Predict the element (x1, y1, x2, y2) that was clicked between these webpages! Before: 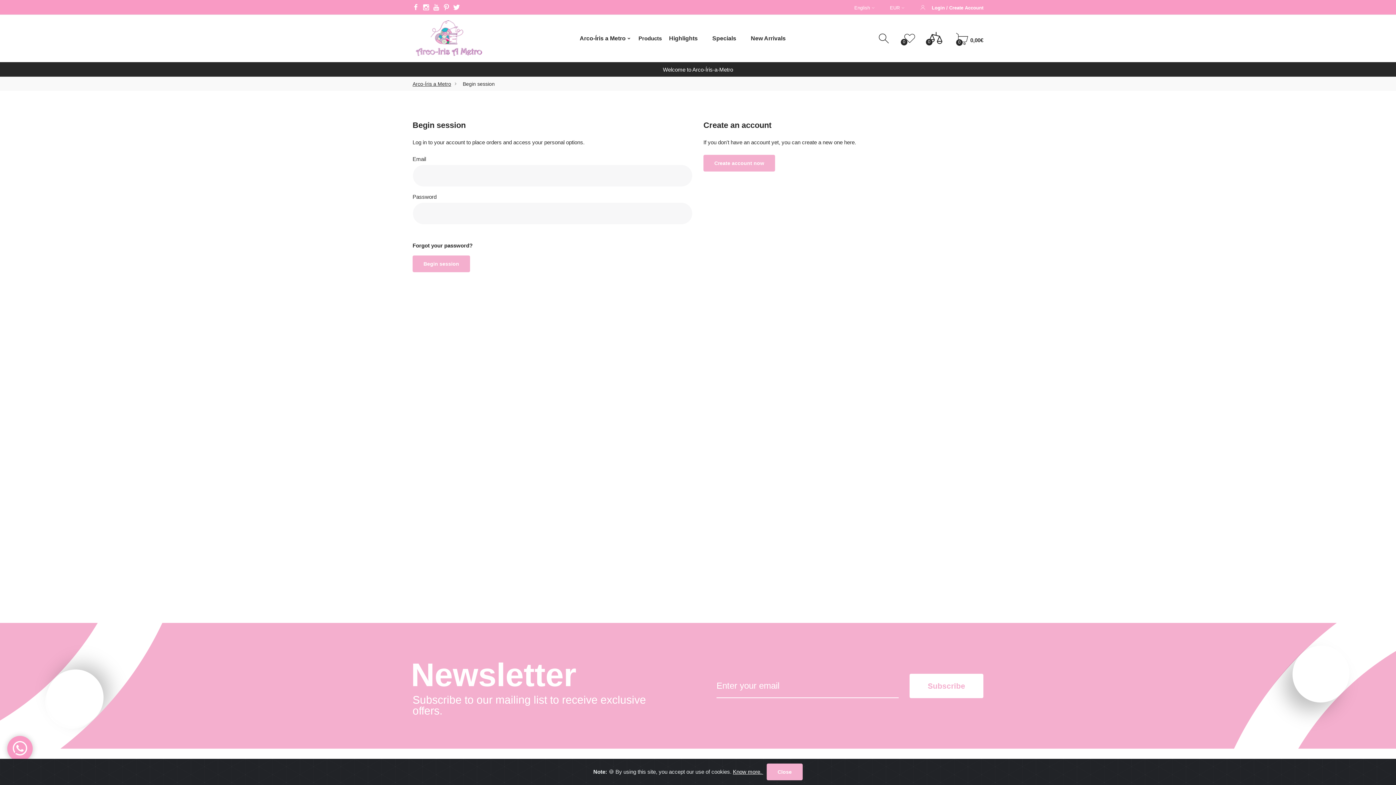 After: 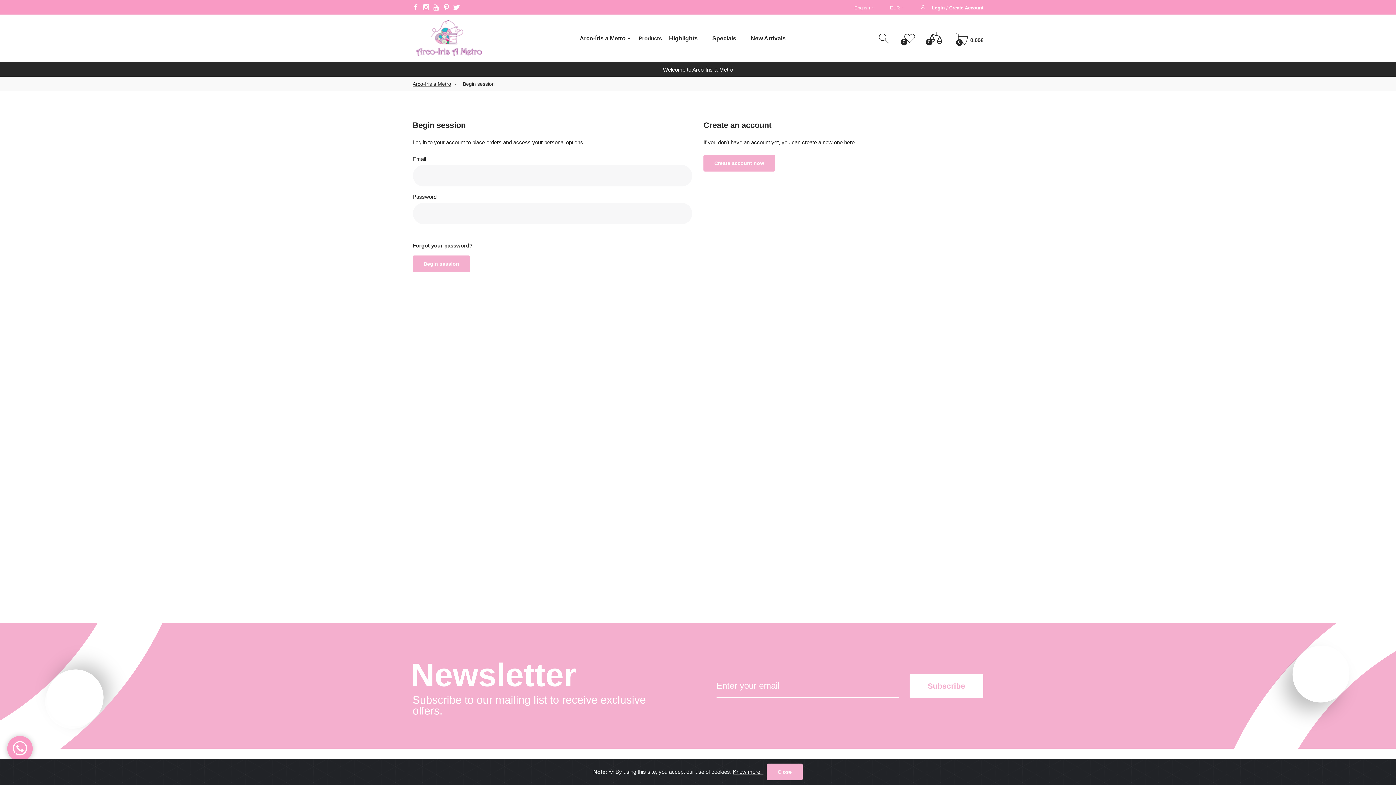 Action: bbox: (431, 4, 441, 10)